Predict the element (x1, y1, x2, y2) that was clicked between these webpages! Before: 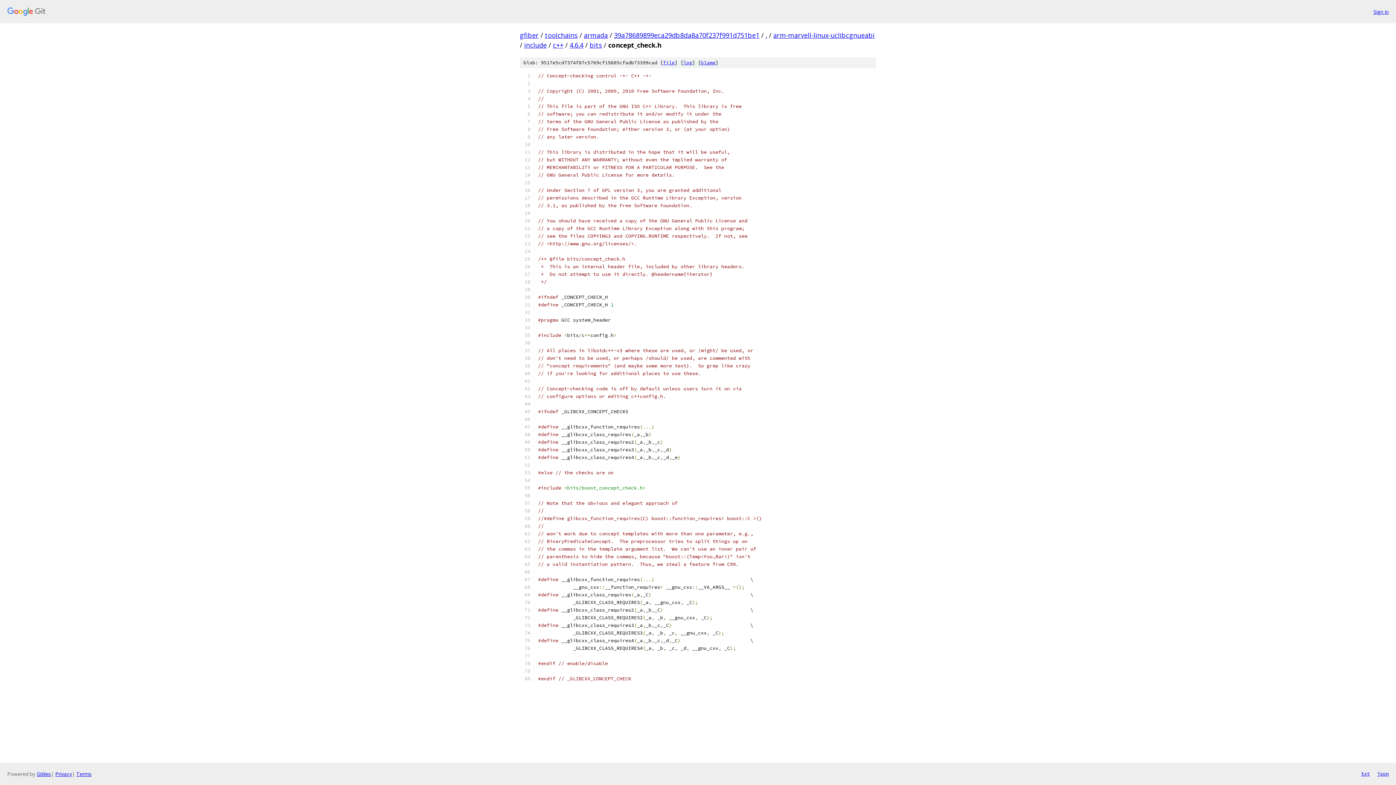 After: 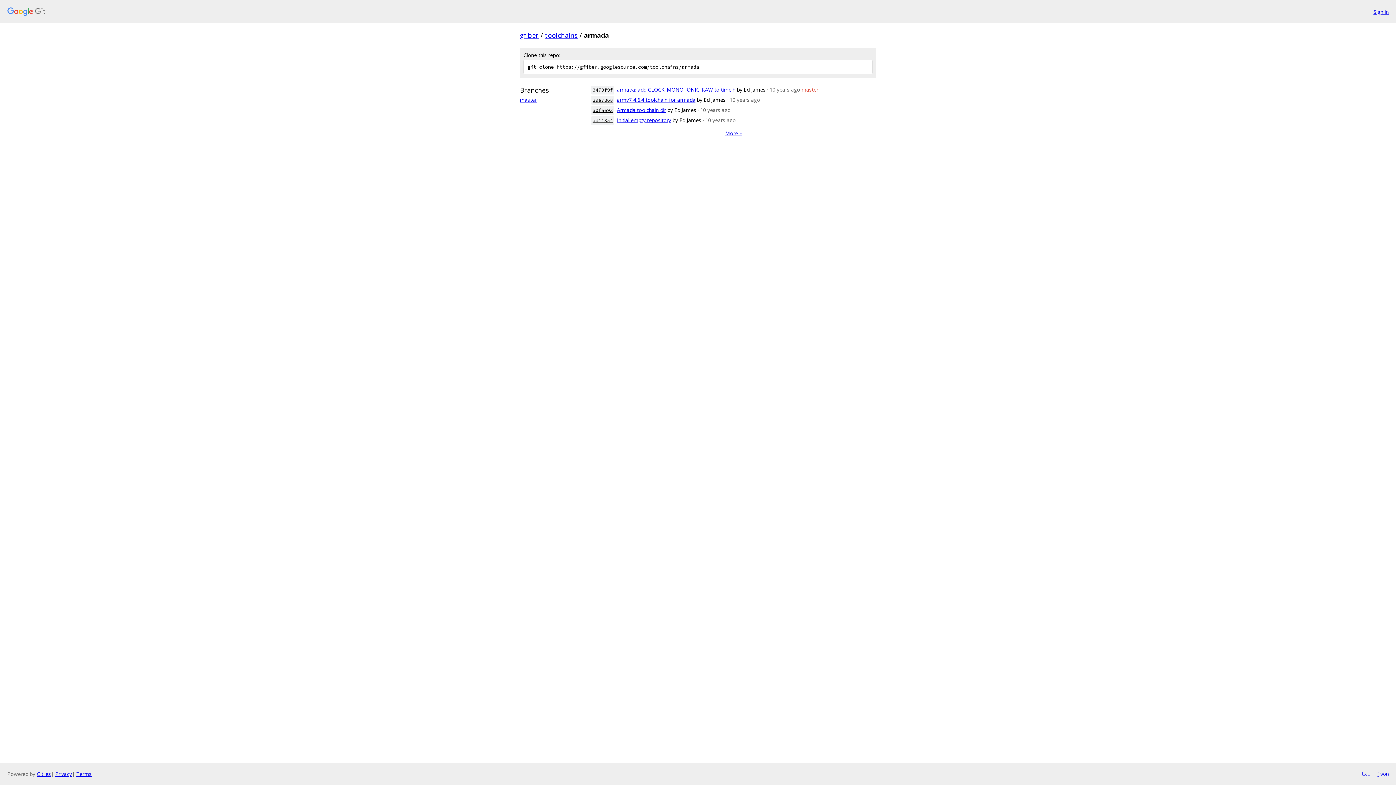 Action: label: armada bbox: (584, 30, 608, 39)